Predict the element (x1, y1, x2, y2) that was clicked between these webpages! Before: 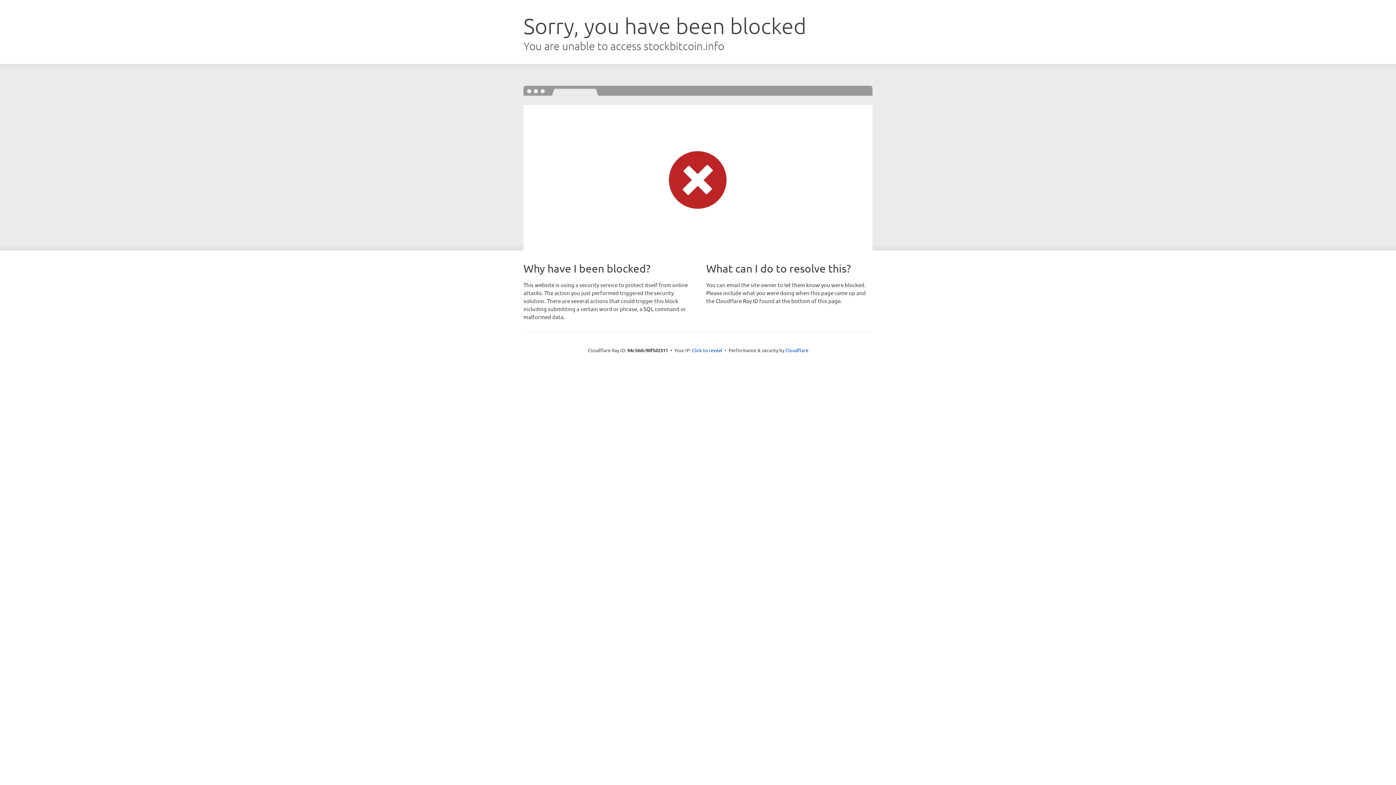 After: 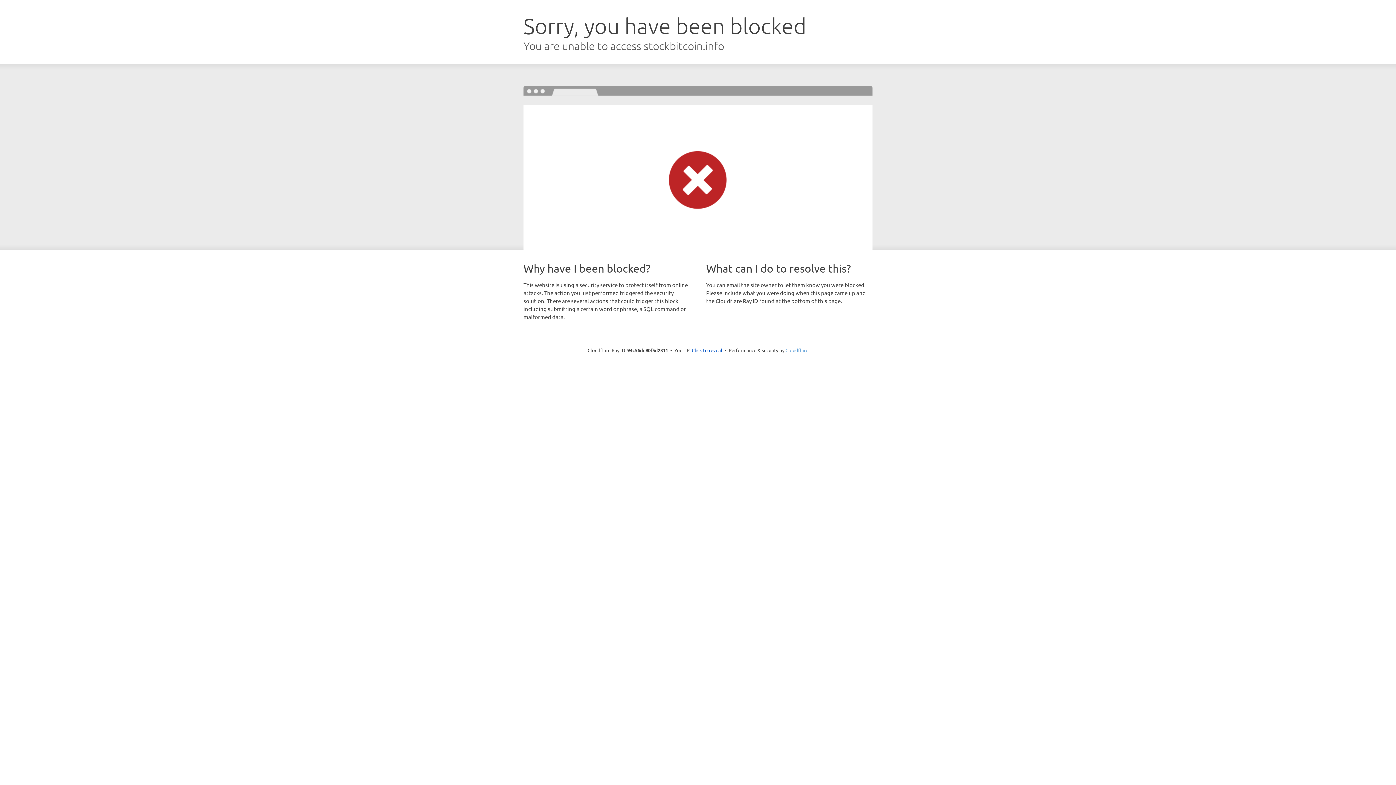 Action: label: Cloudflare bbox: (785, 347, 808, 353)